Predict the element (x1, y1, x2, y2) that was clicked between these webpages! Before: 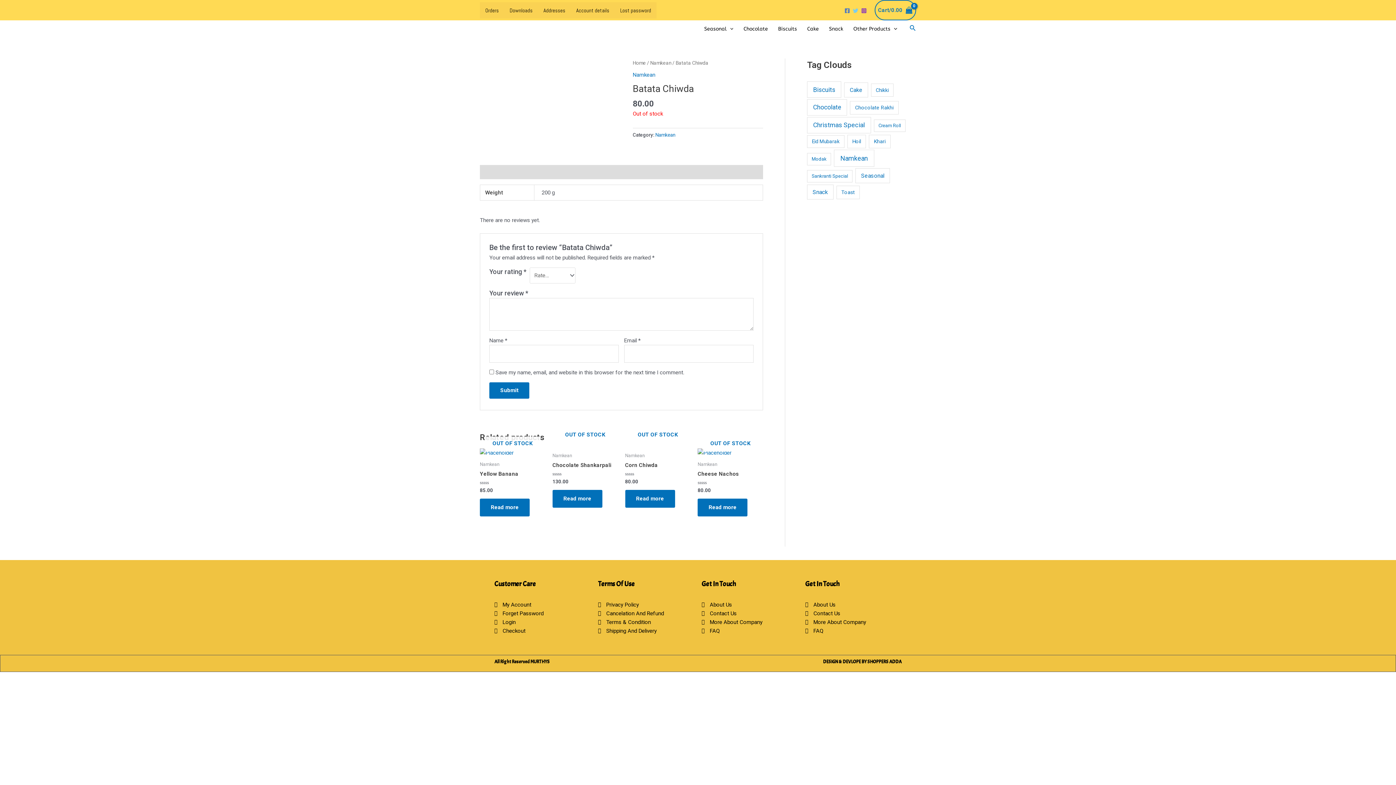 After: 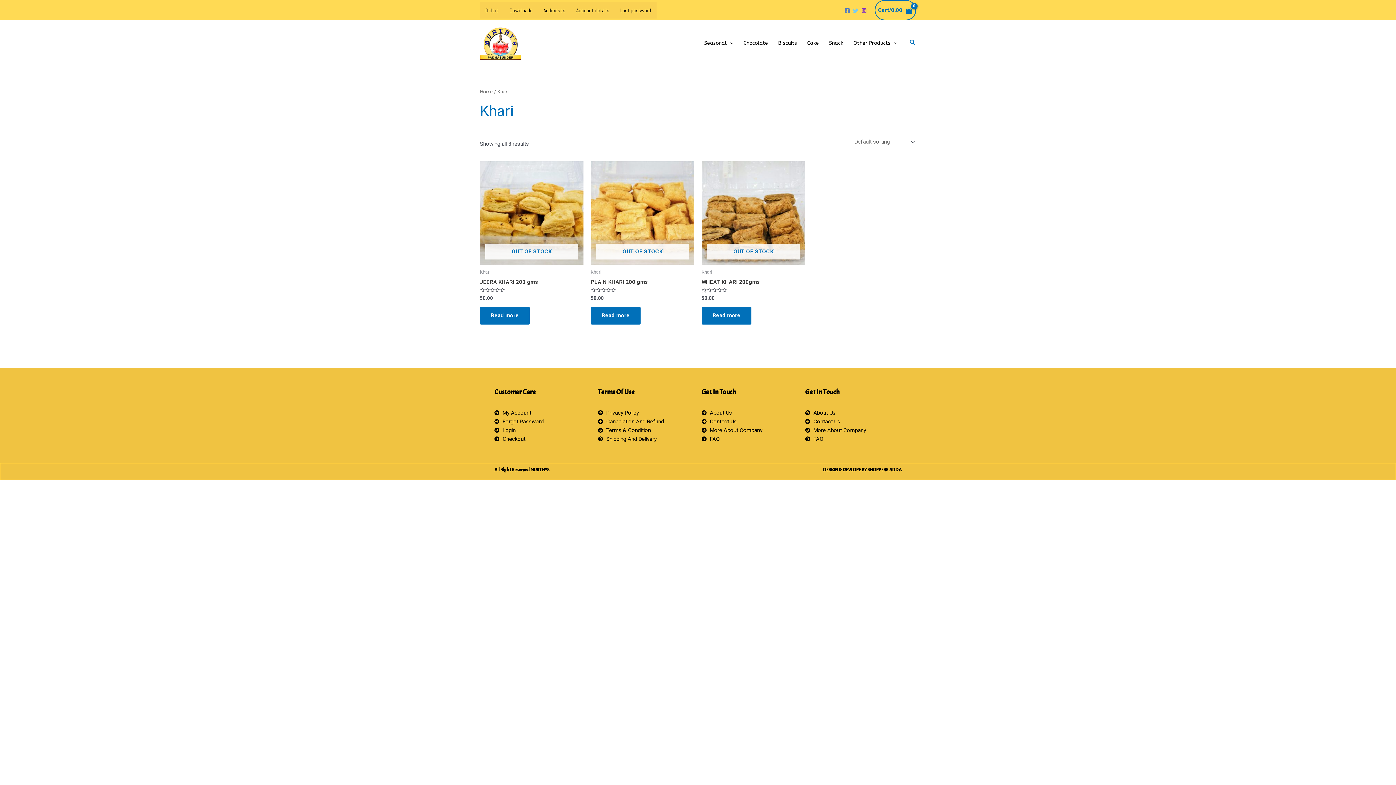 Action: bbox: (869, 135, 890, 148) label: Khari (3 items)